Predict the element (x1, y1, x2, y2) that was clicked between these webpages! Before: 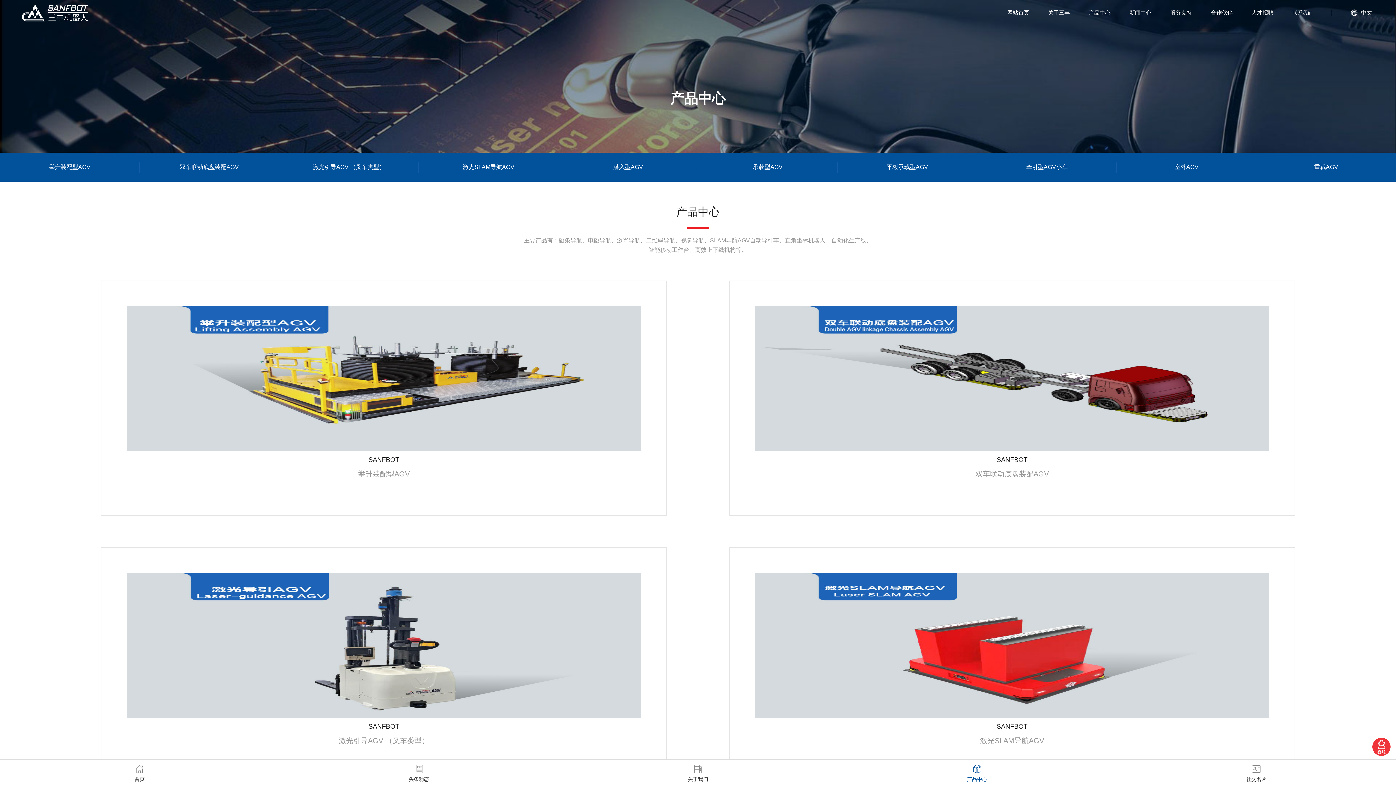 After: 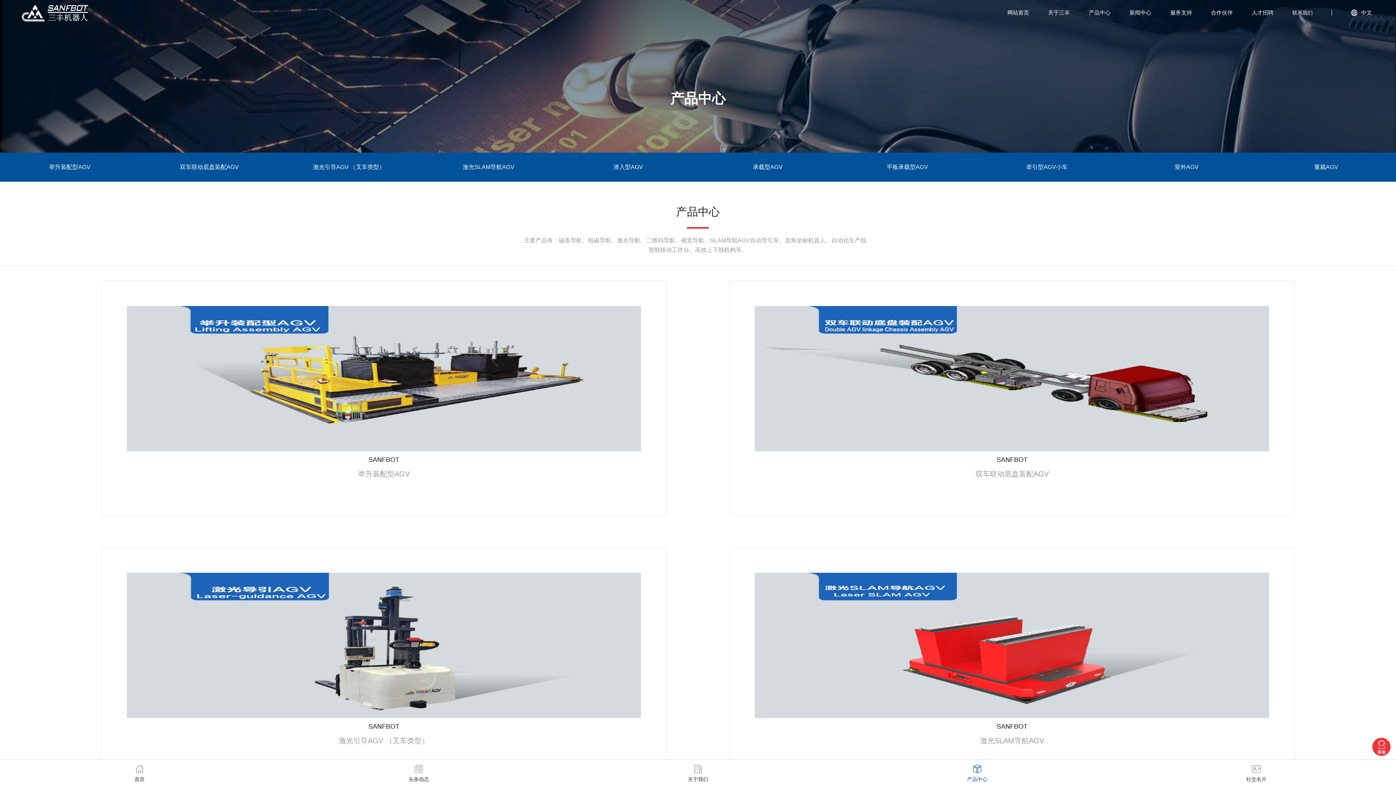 Action: bbox: (1089, 5, 1110, 19) label: 产品中心